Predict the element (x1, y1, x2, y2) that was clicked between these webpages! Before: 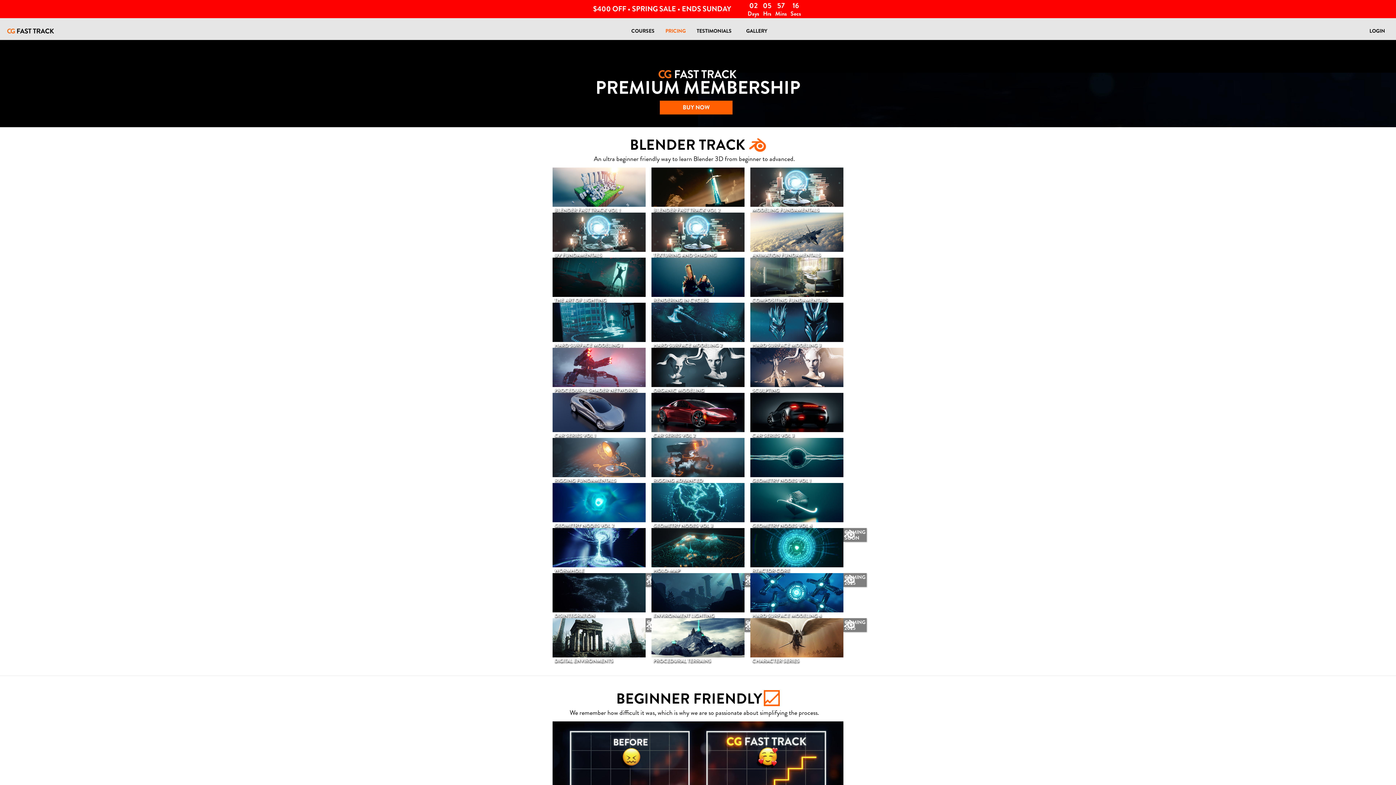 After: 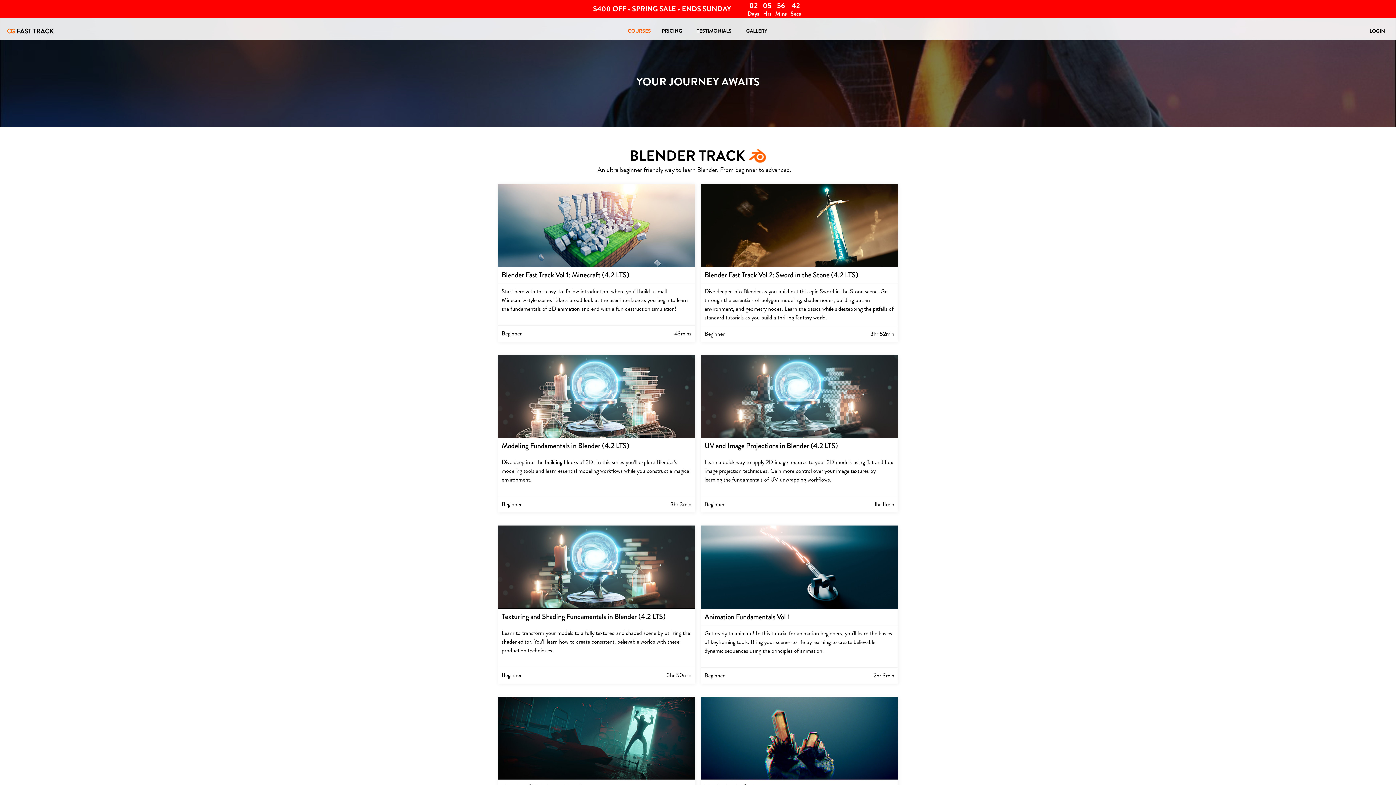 Action: label: COURSES bbox: (624, 21, 662, 40)